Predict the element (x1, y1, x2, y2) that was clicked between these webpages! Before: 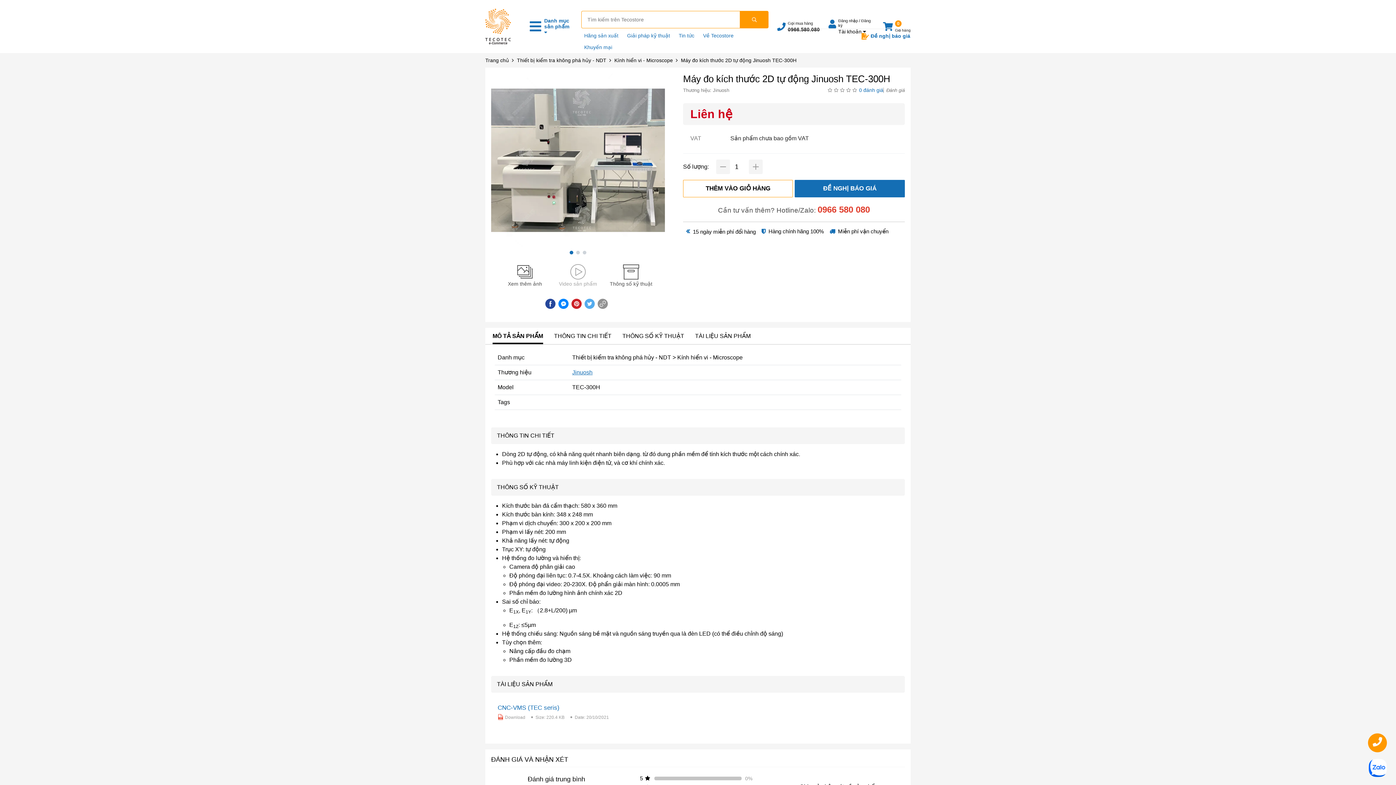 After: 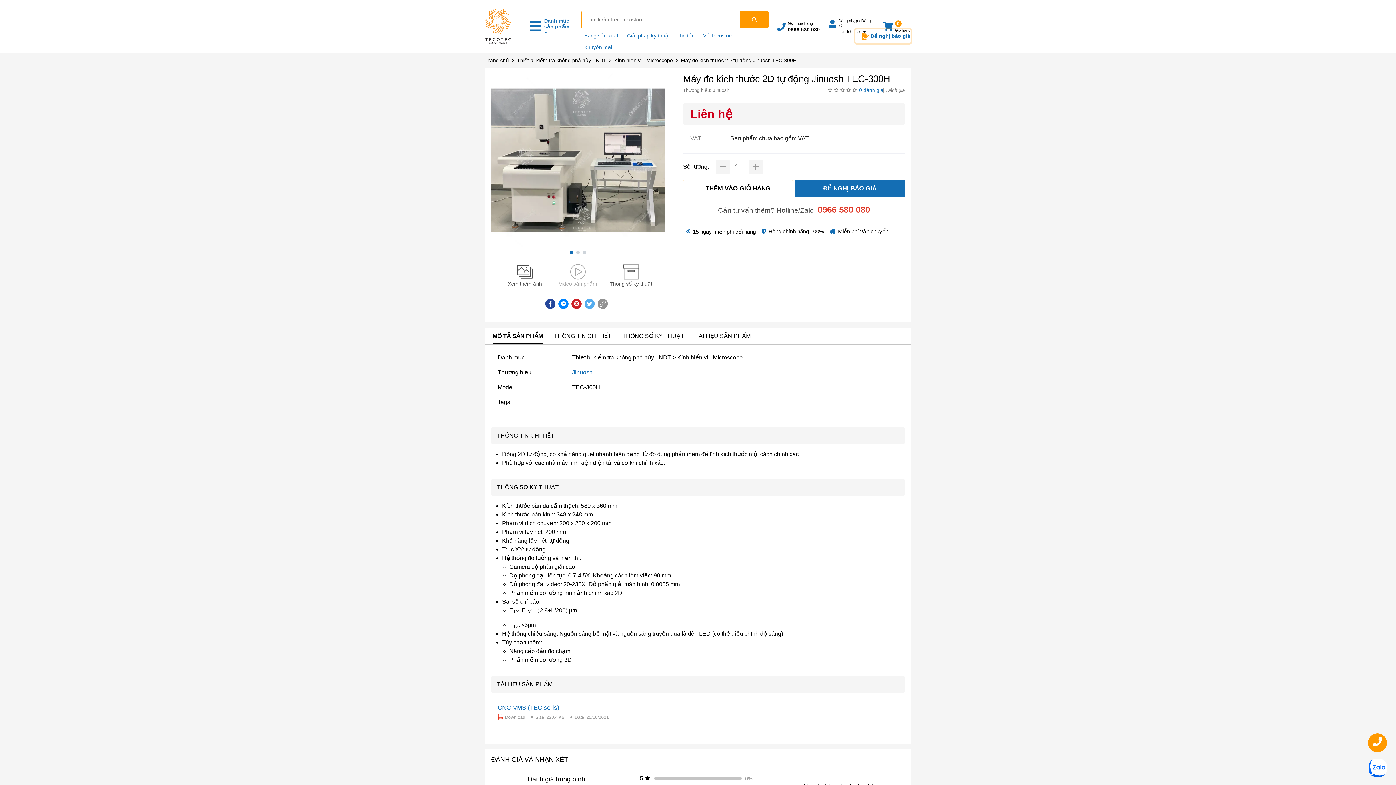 Action: label:  Đề nghị báo giá bbox: (855, 29, 910, 43)